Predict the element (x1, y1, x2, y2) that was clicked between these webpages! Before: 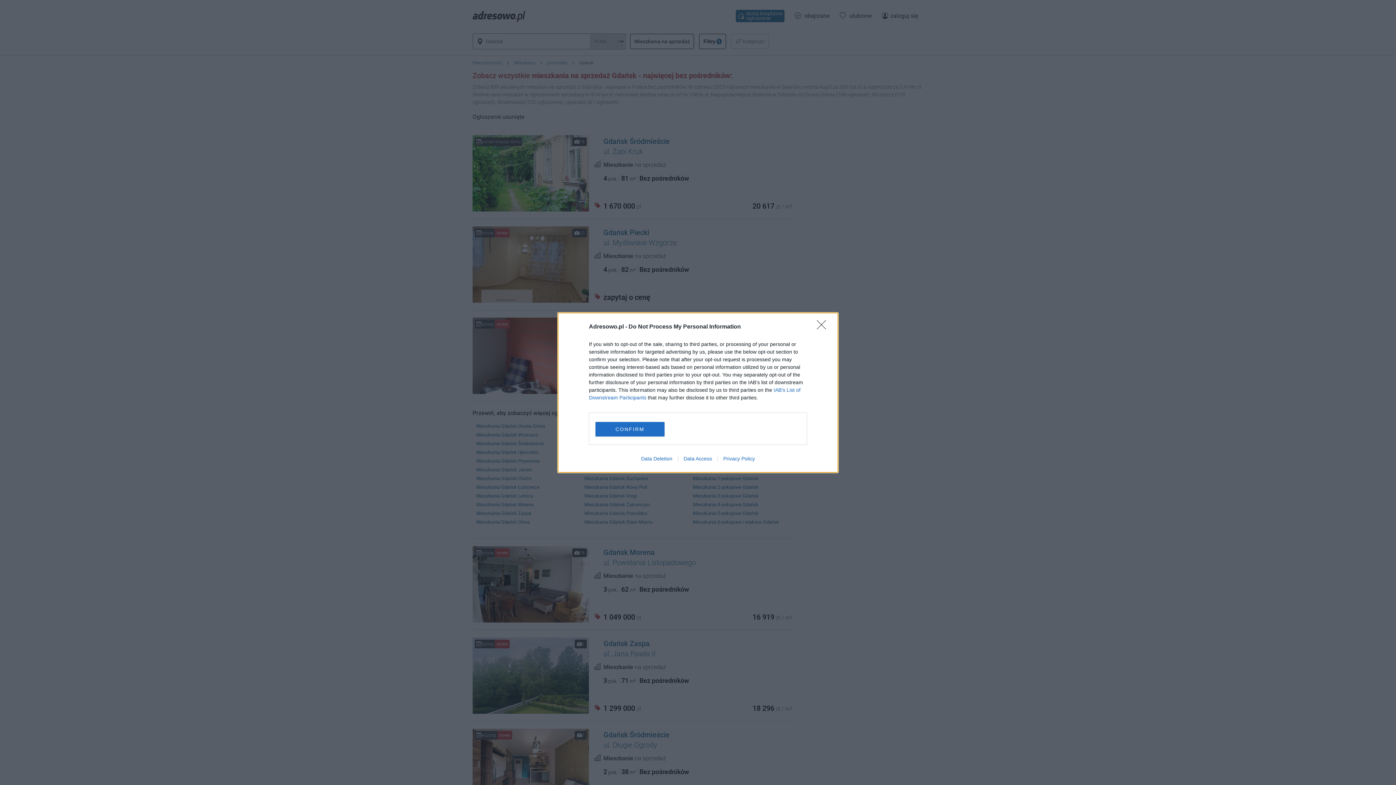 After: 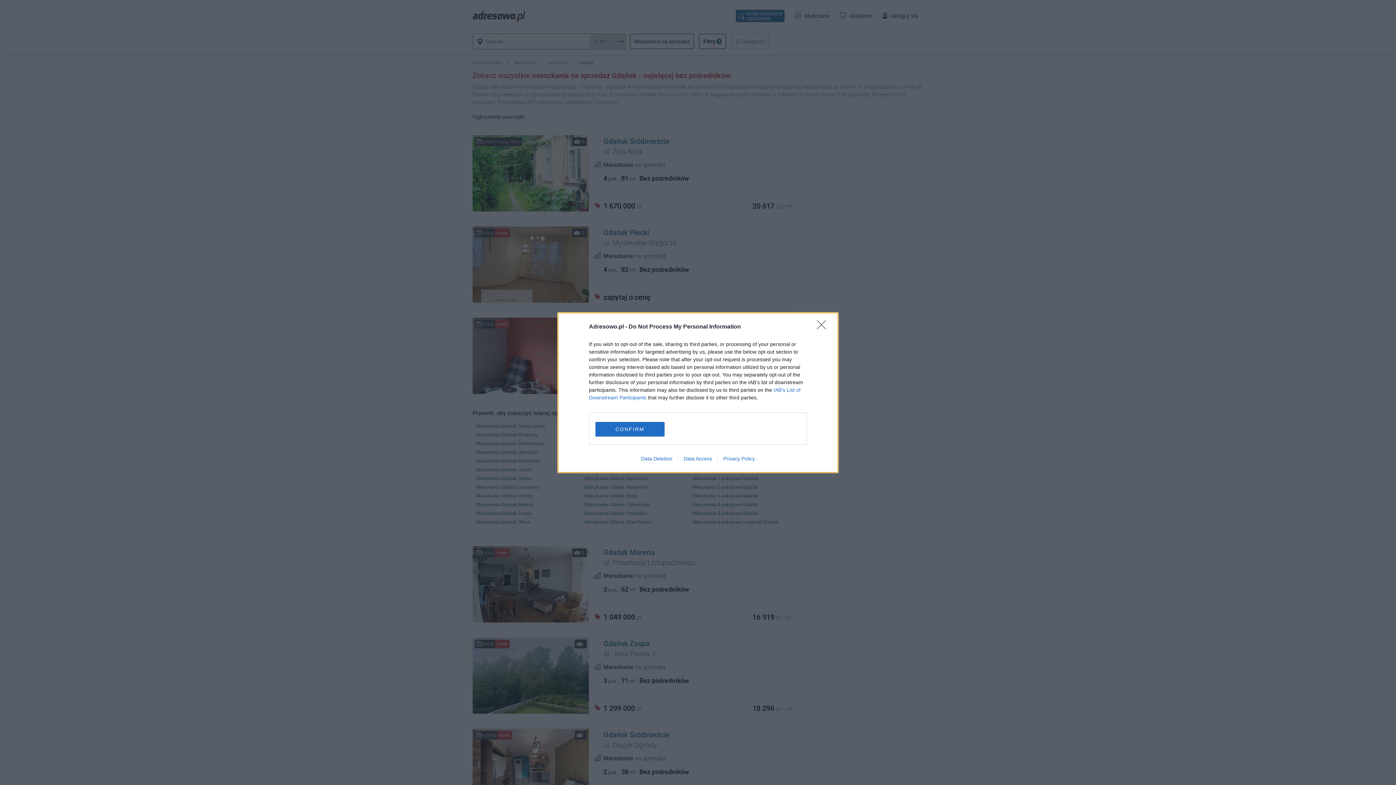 Action: label: Data Access bbox: (678, 455, 717, 461)